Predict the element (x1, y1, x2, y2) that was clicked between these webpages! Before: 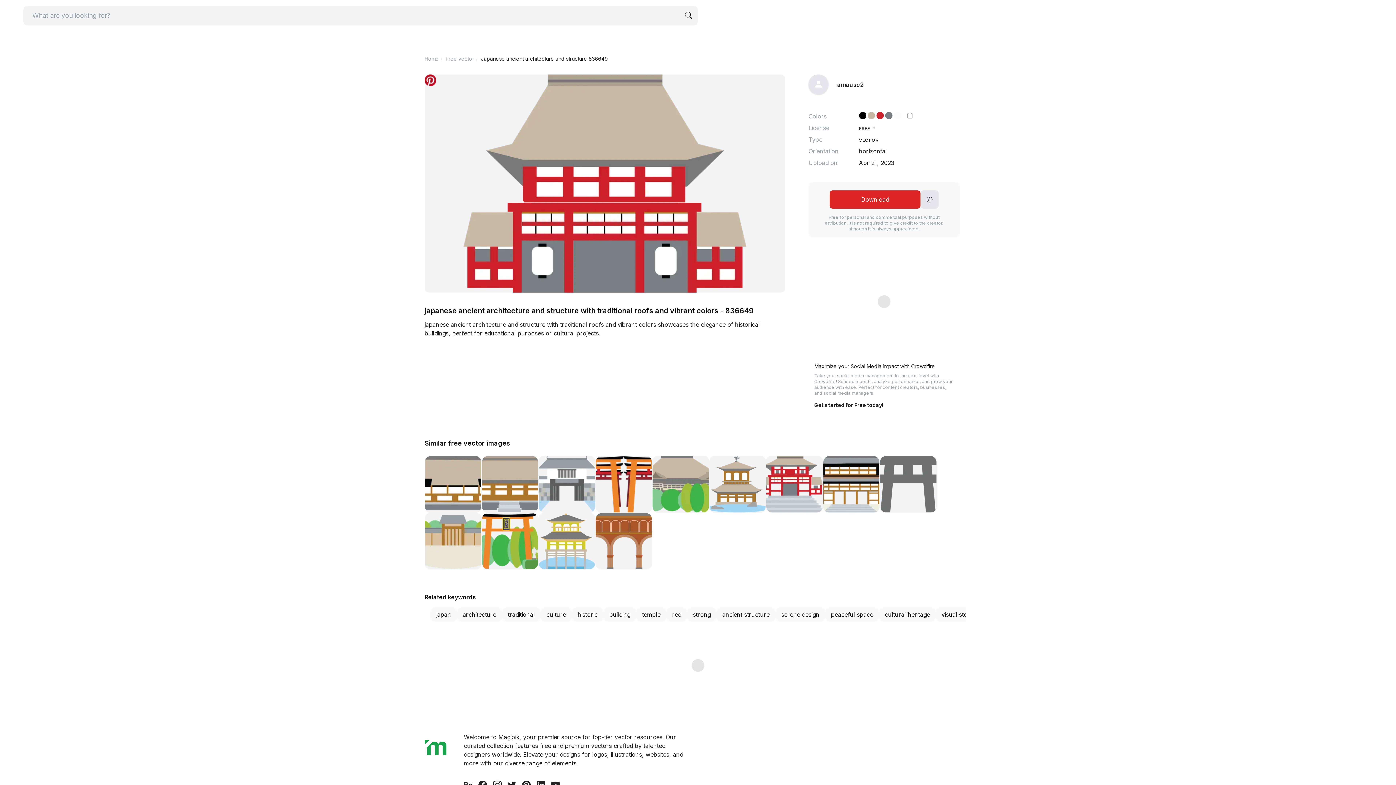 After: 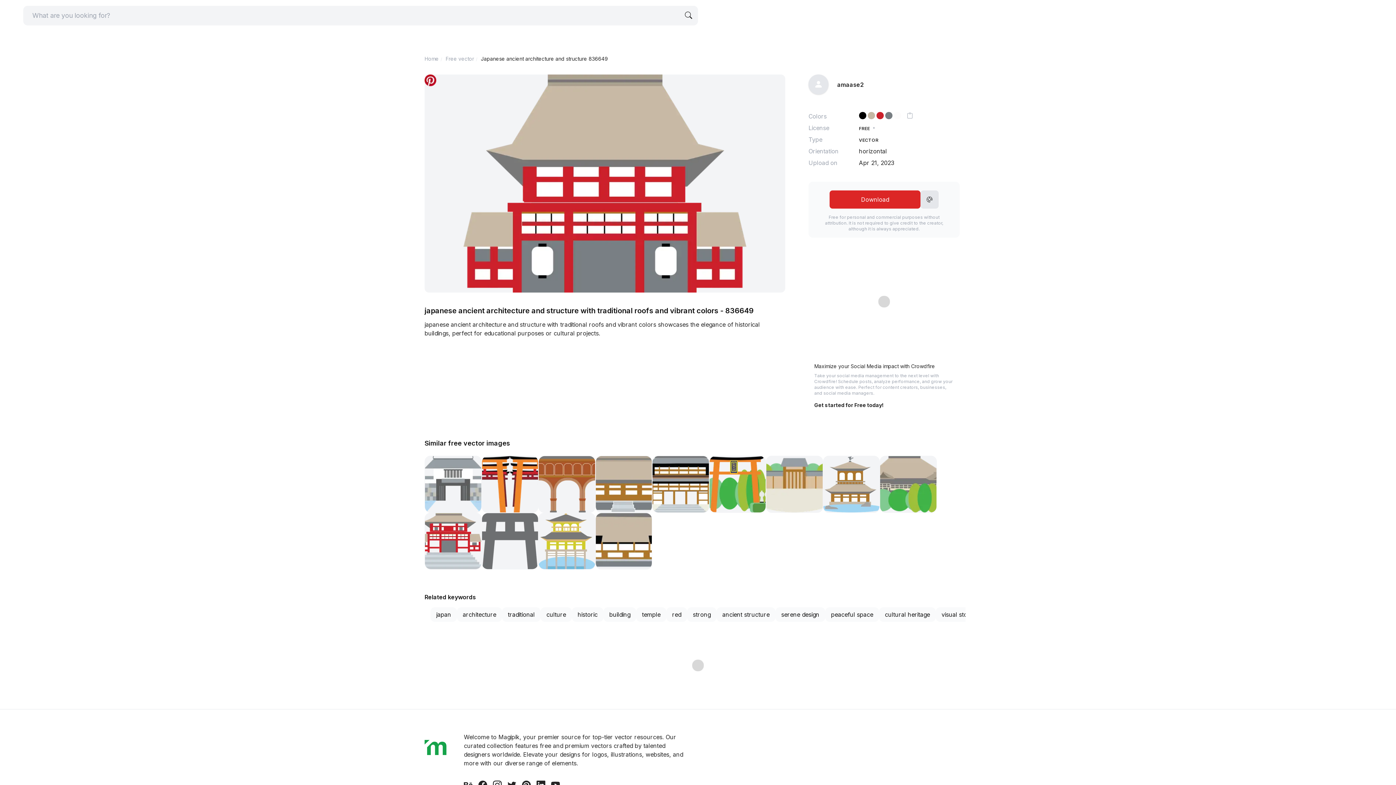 Action: bbox: (679, 5, 698, 25) label: Search